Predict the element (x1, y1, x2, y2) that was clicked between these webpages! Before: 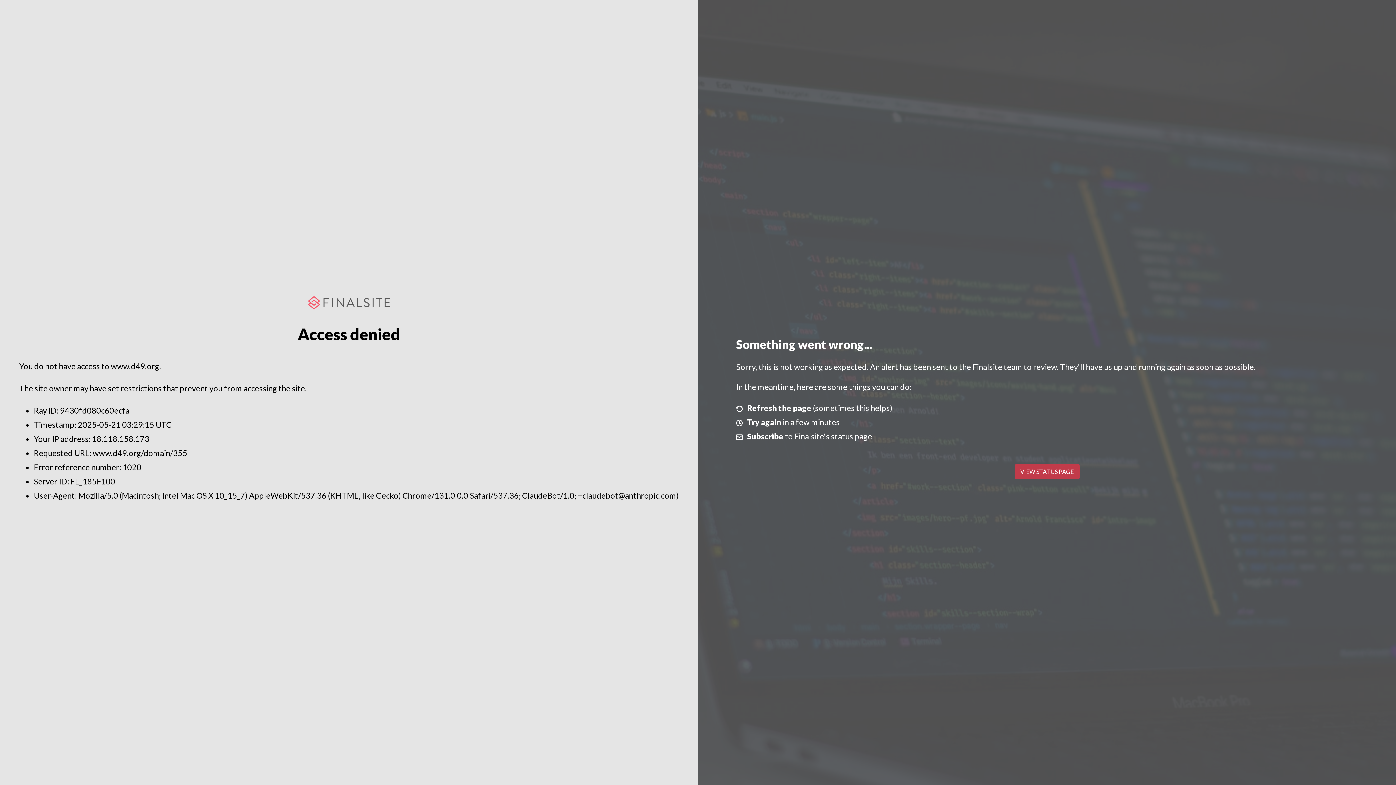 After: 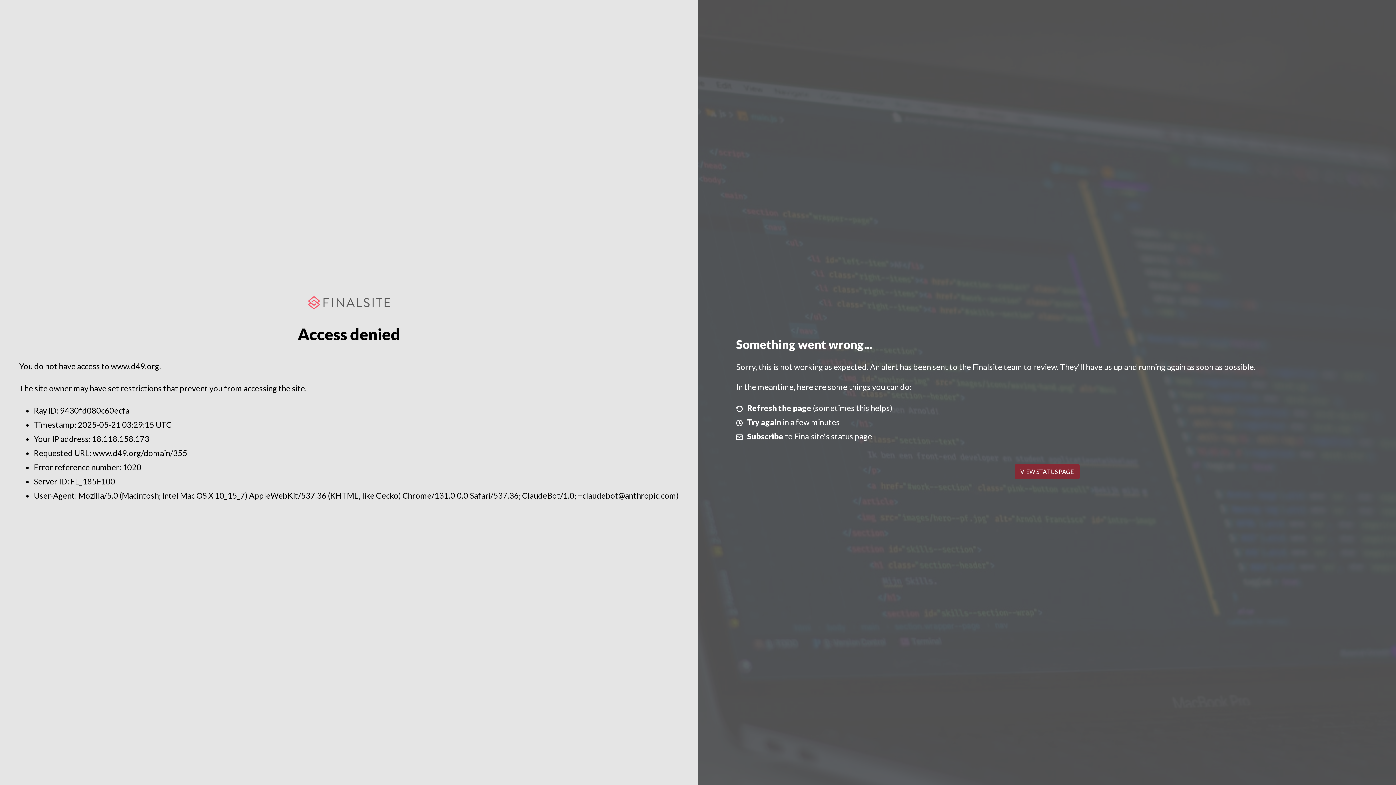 Action: label: VIEW STATUS PAGE bbox: (1014, 464, 1079, 479)